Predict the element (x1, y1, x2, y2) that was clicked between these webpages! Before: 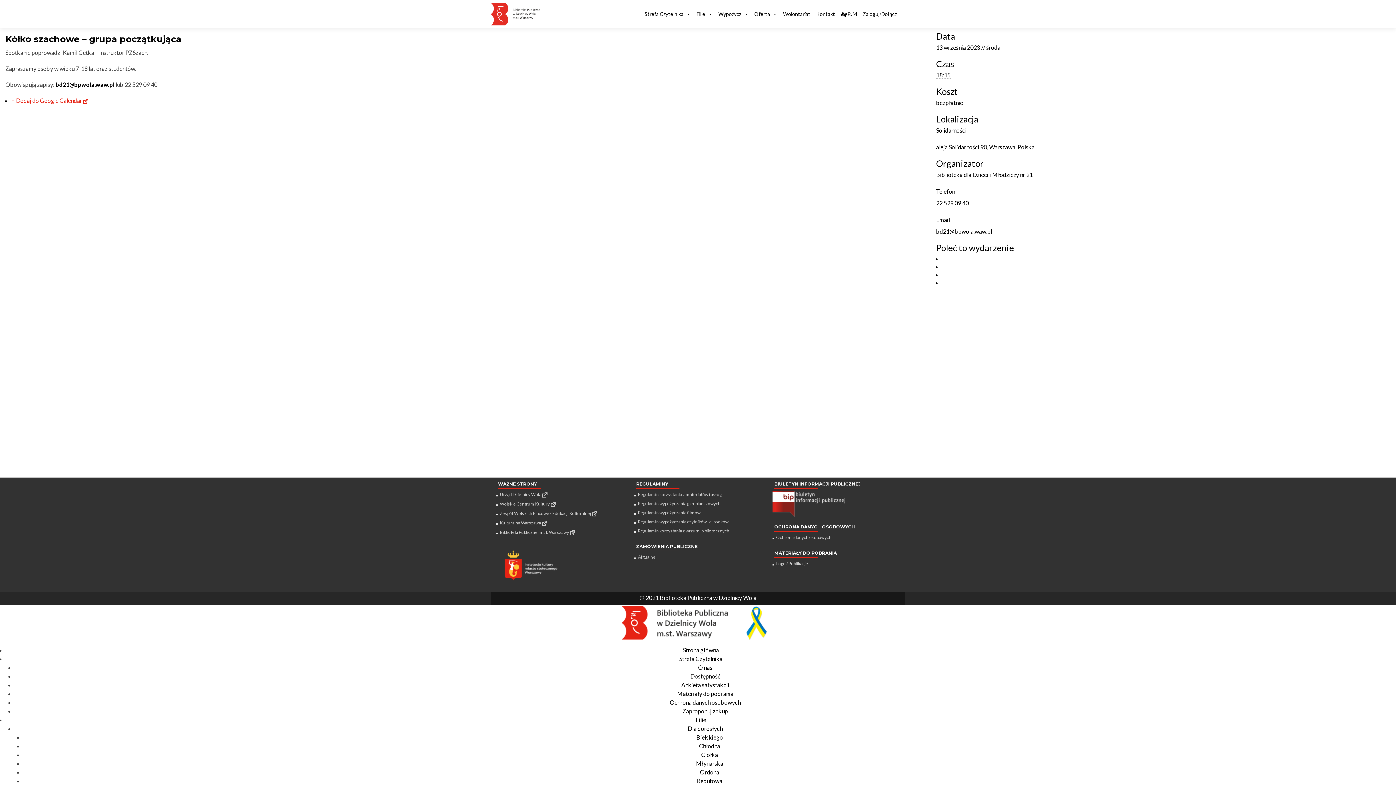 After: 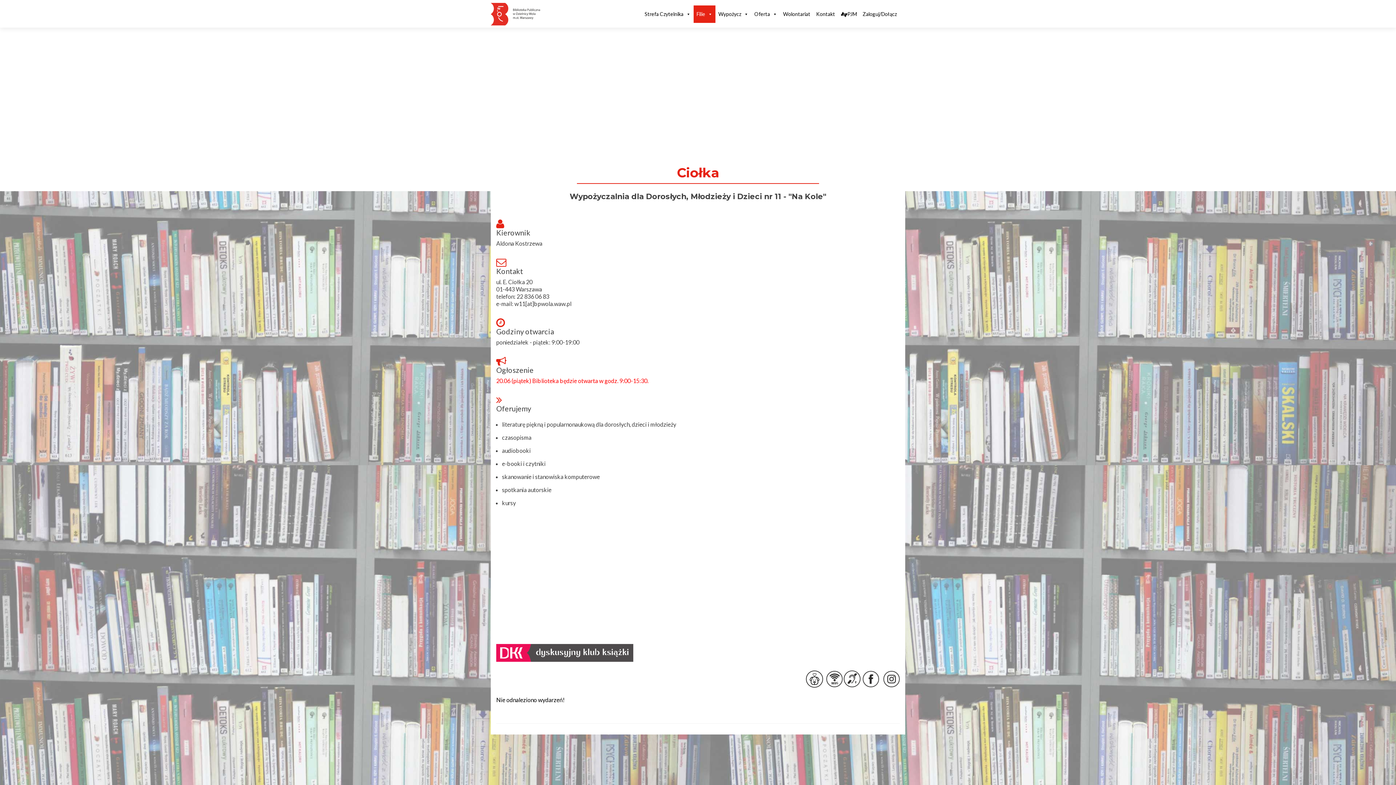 Action: bbox: (701, 751, 718, 758) label: Ciołka